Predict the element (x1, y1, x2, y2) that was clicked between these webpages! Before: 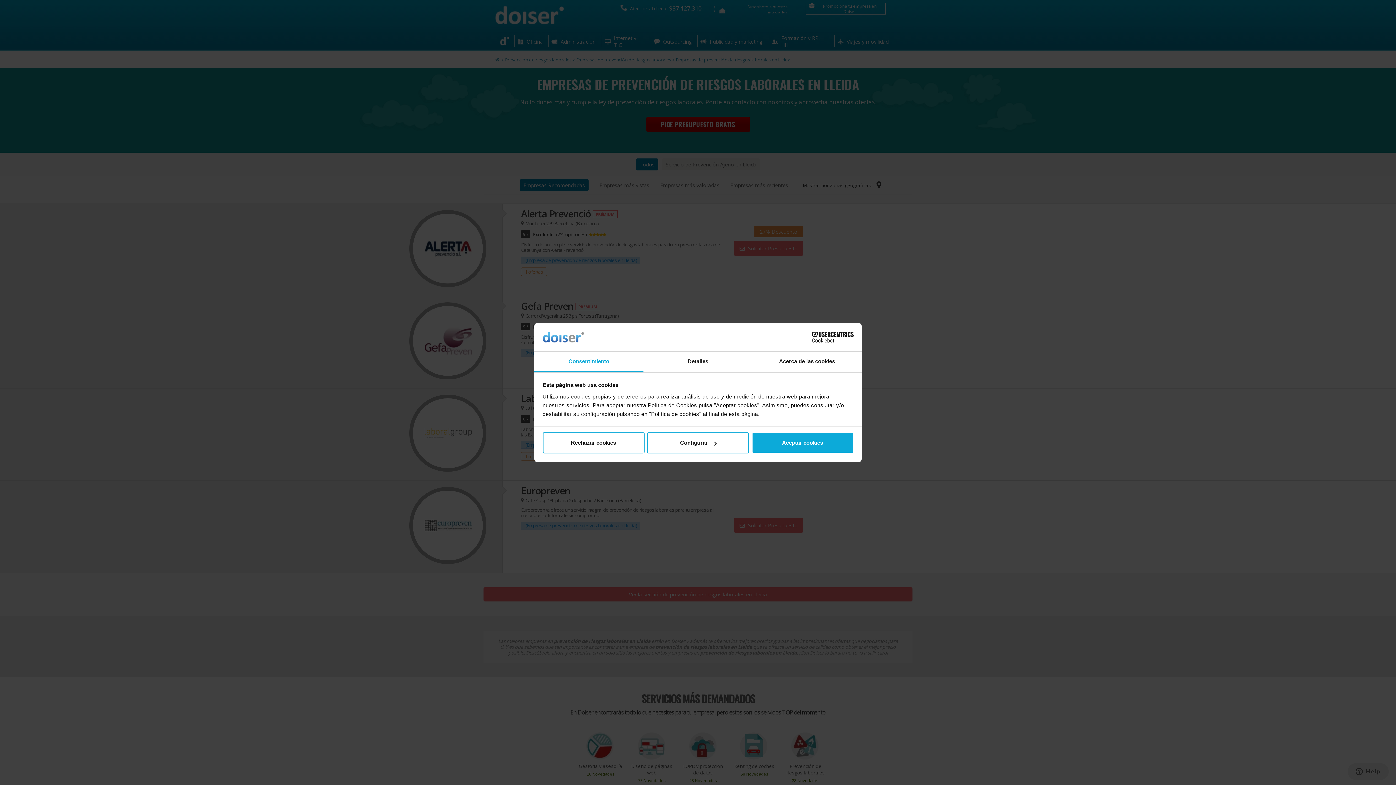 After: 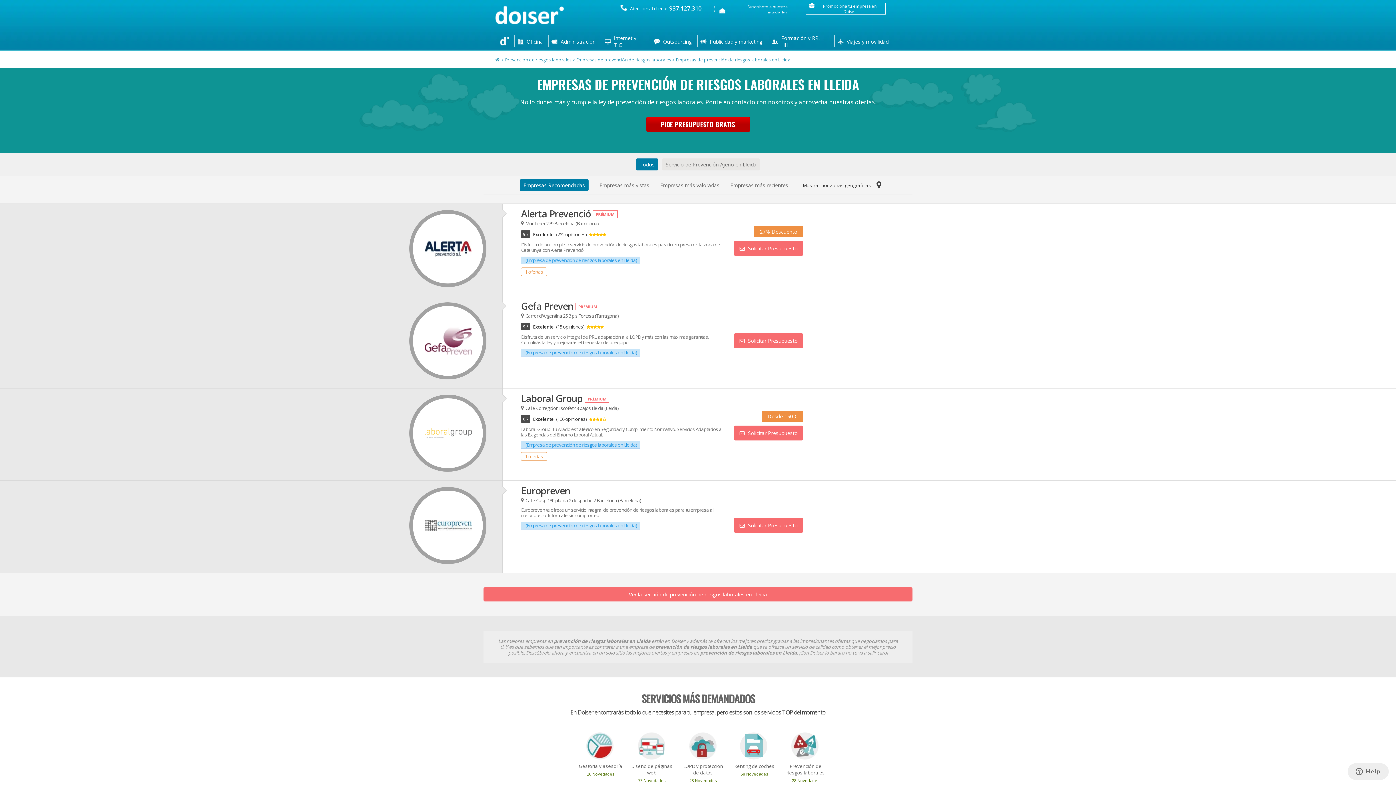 Action: label: Rechazar cookies bbox: (542, 432, 644, 453)